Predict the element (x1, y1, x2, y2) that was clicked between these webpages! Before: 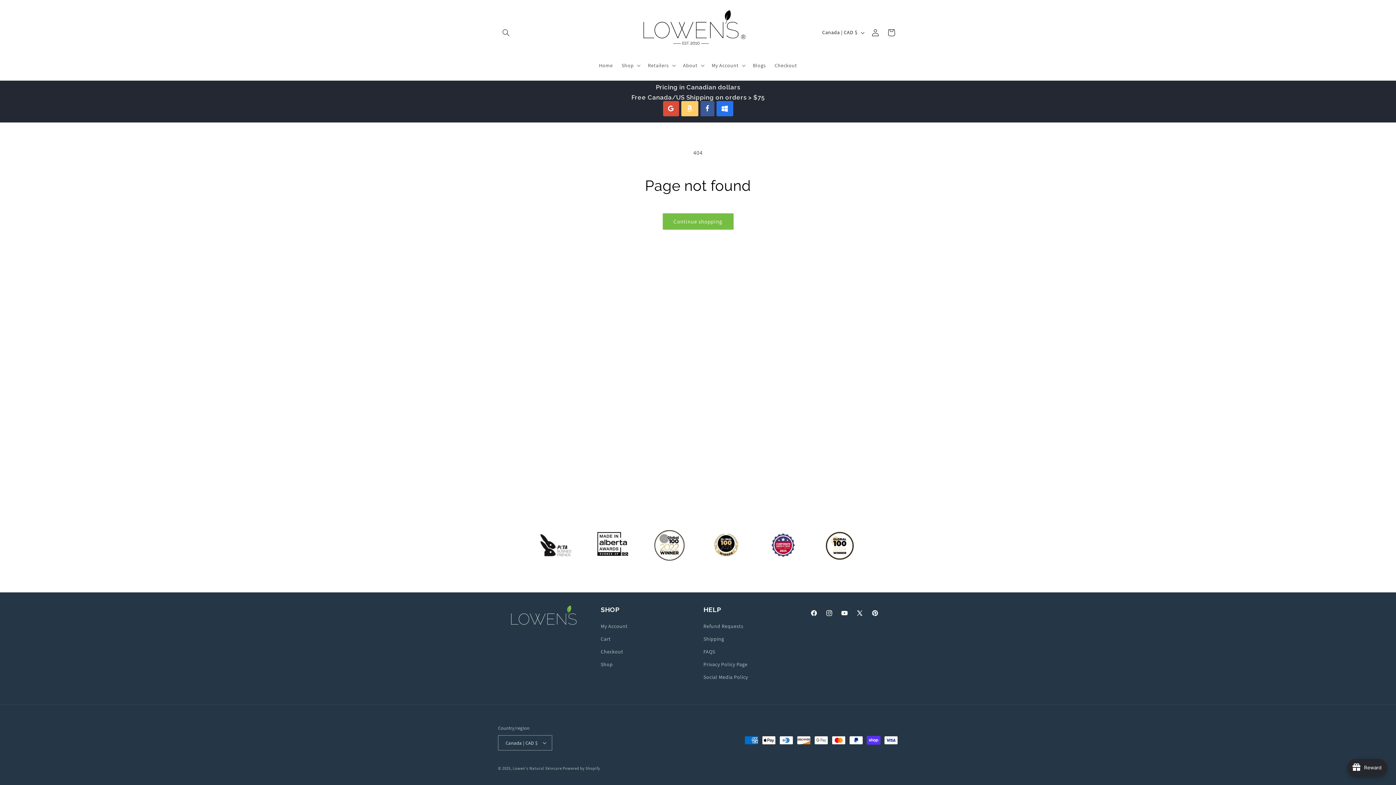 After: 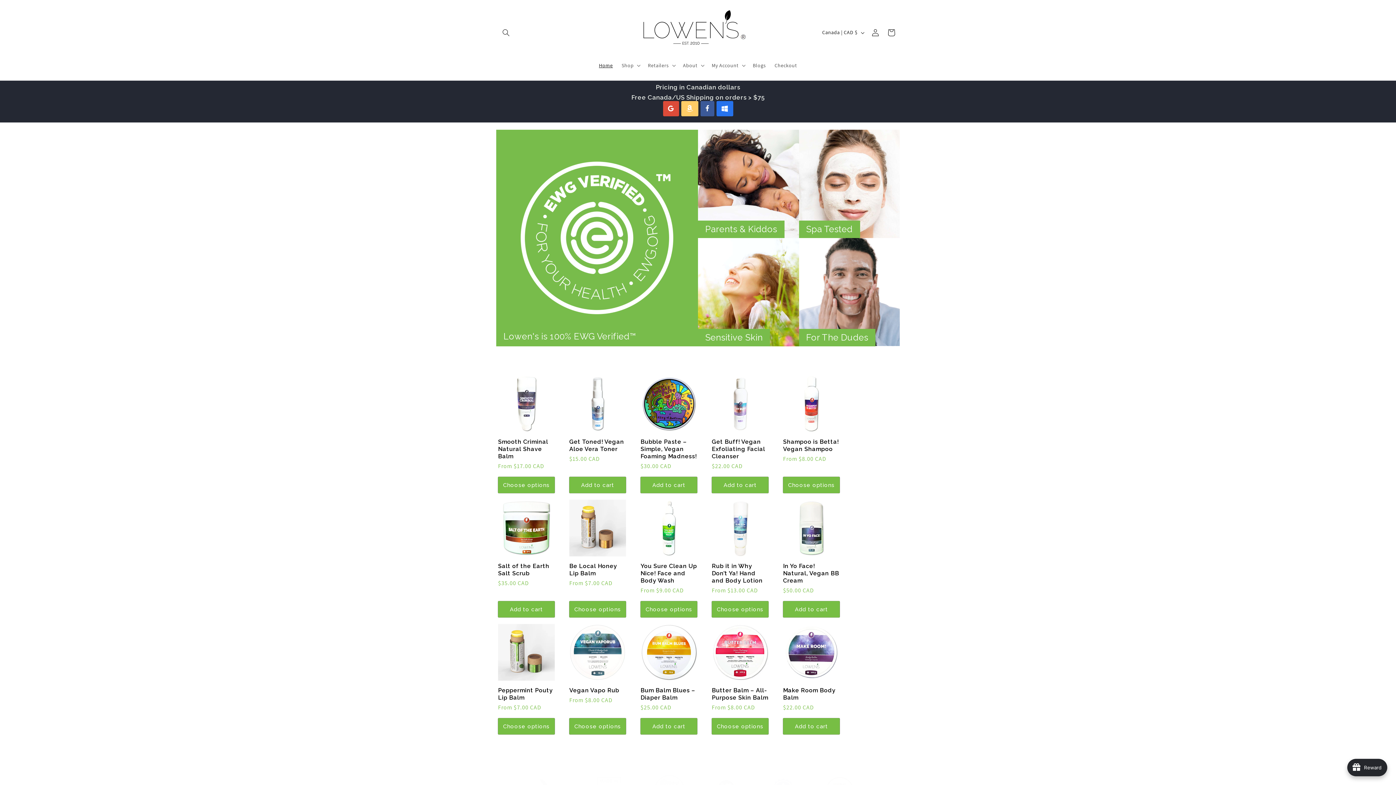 Action: label: Home bbox: (594, 57, 617, 73)